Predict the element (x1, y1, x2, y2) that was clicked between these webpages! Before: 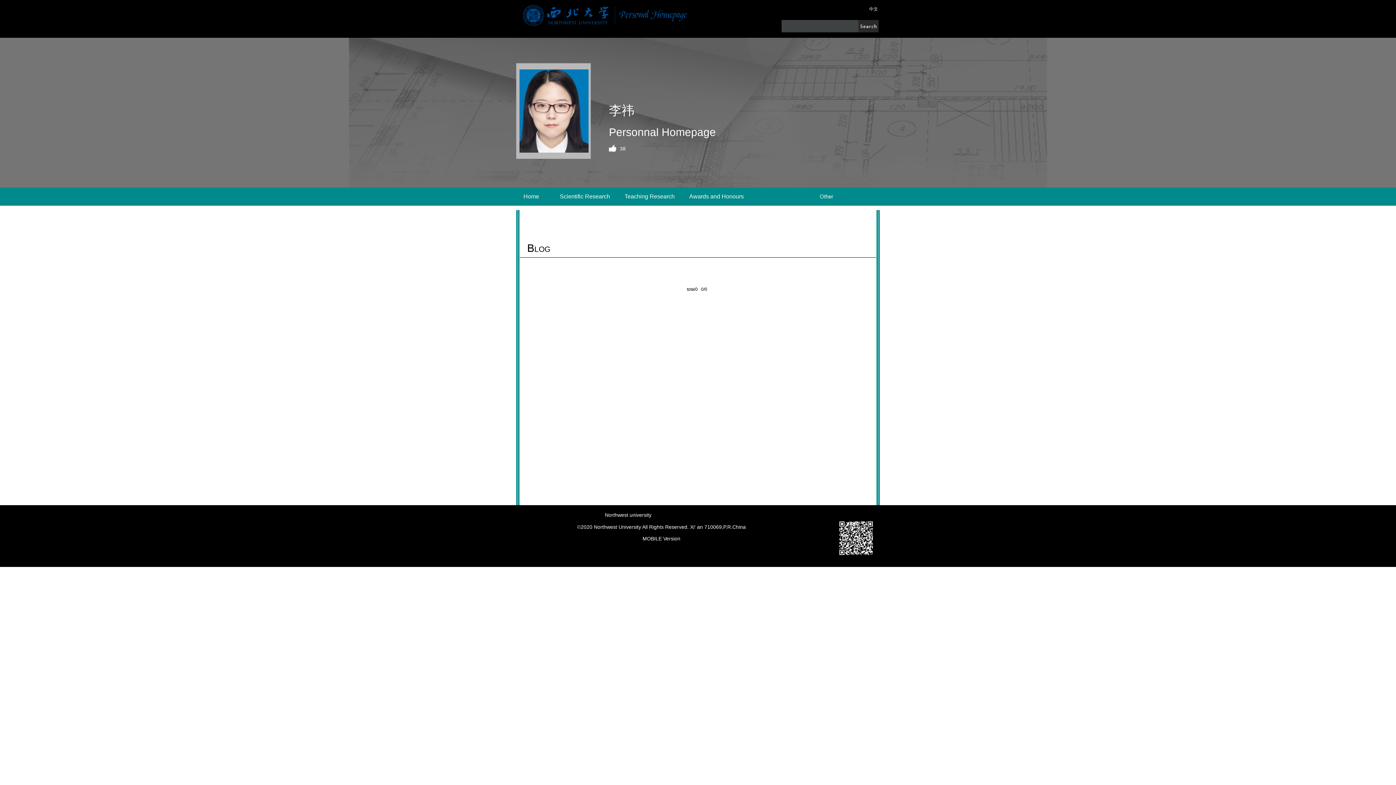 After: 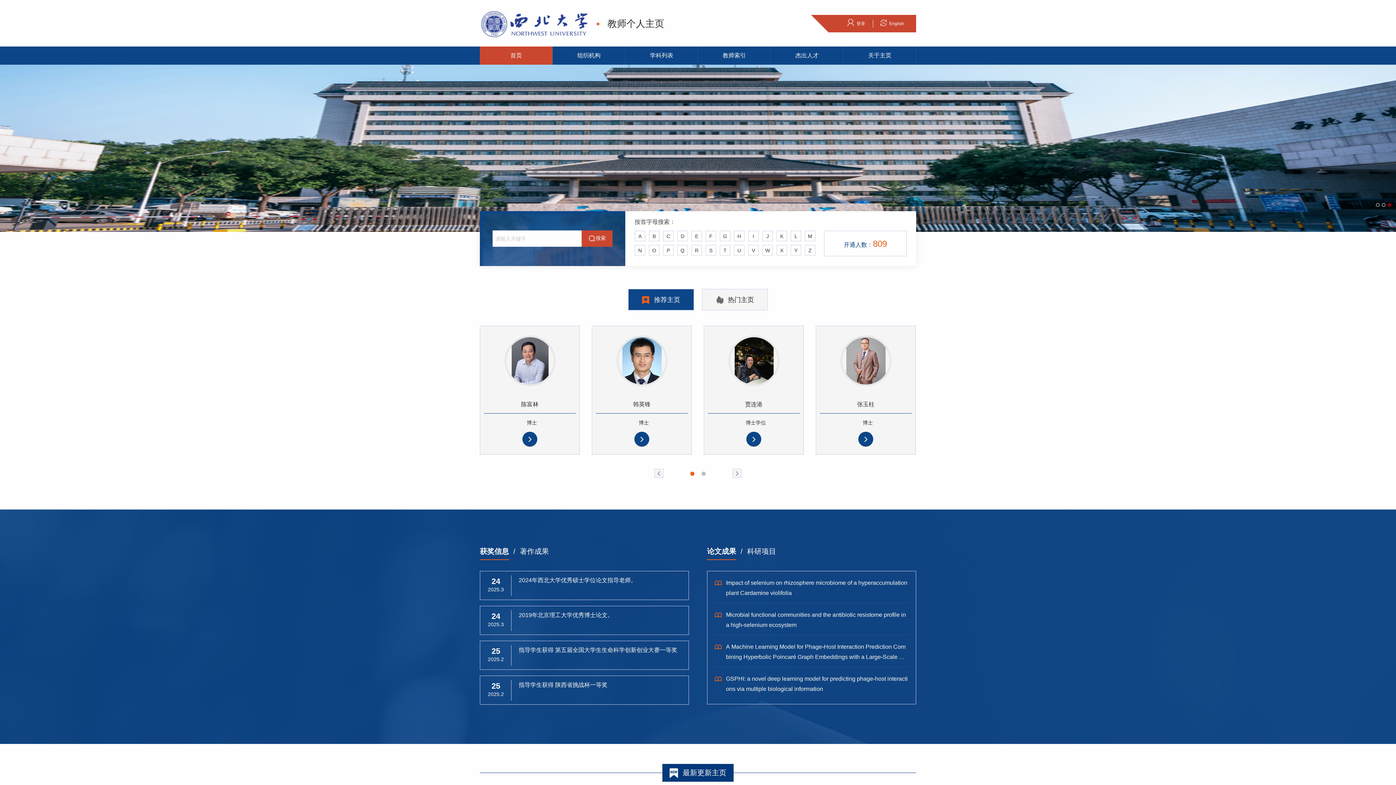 Action: bbox: (516, 22, 687, 28)